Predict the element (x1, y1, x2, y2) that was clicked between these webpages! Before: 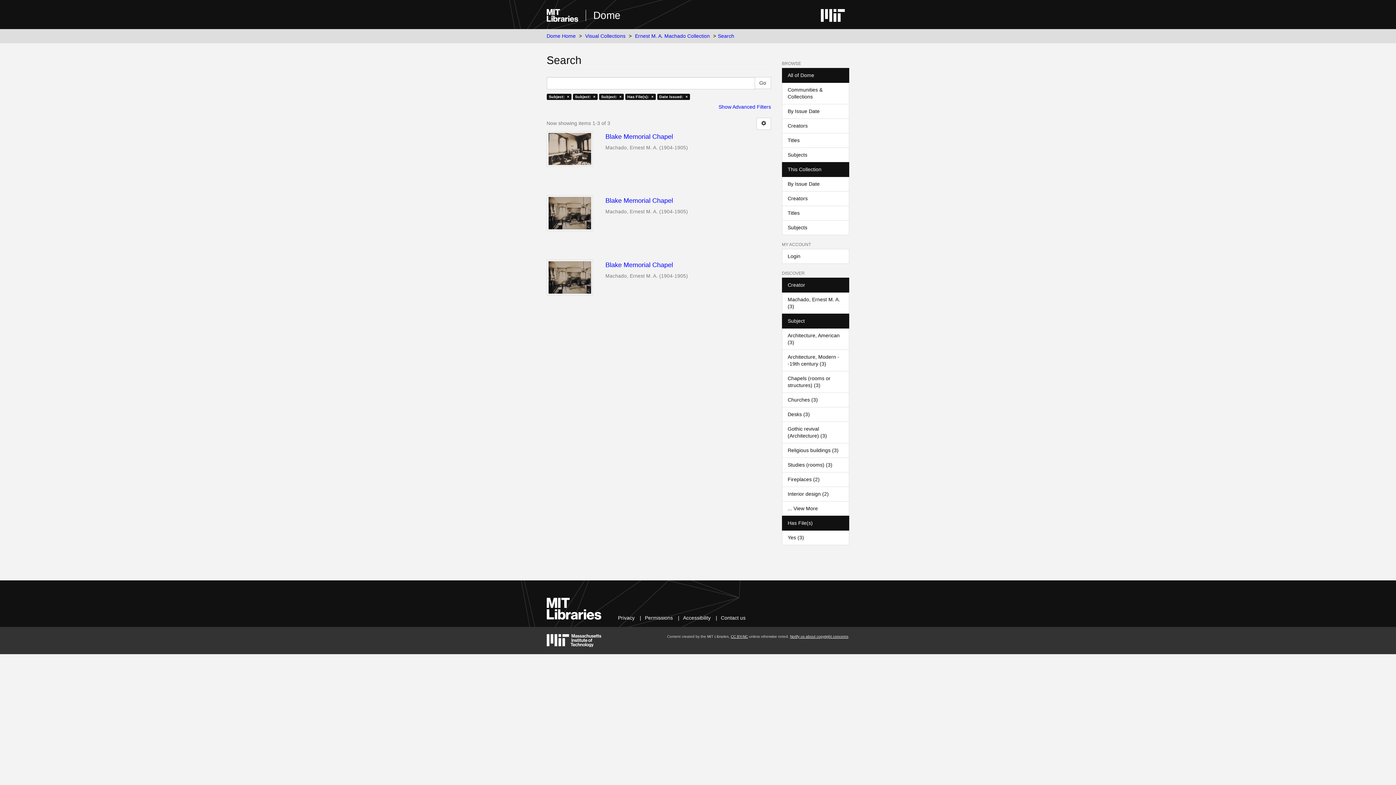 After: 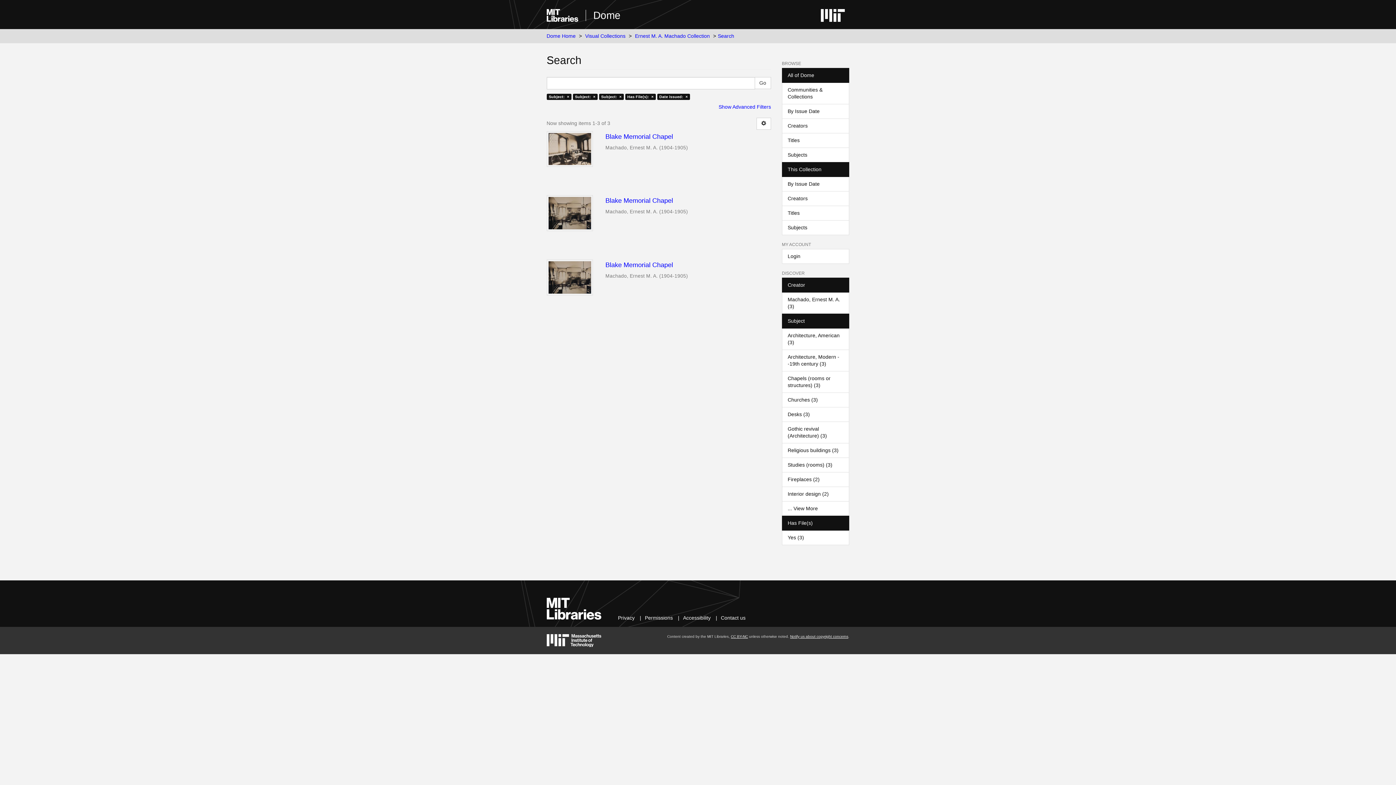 Action: bbox: (782, 162, 849, 177) label: This Collection